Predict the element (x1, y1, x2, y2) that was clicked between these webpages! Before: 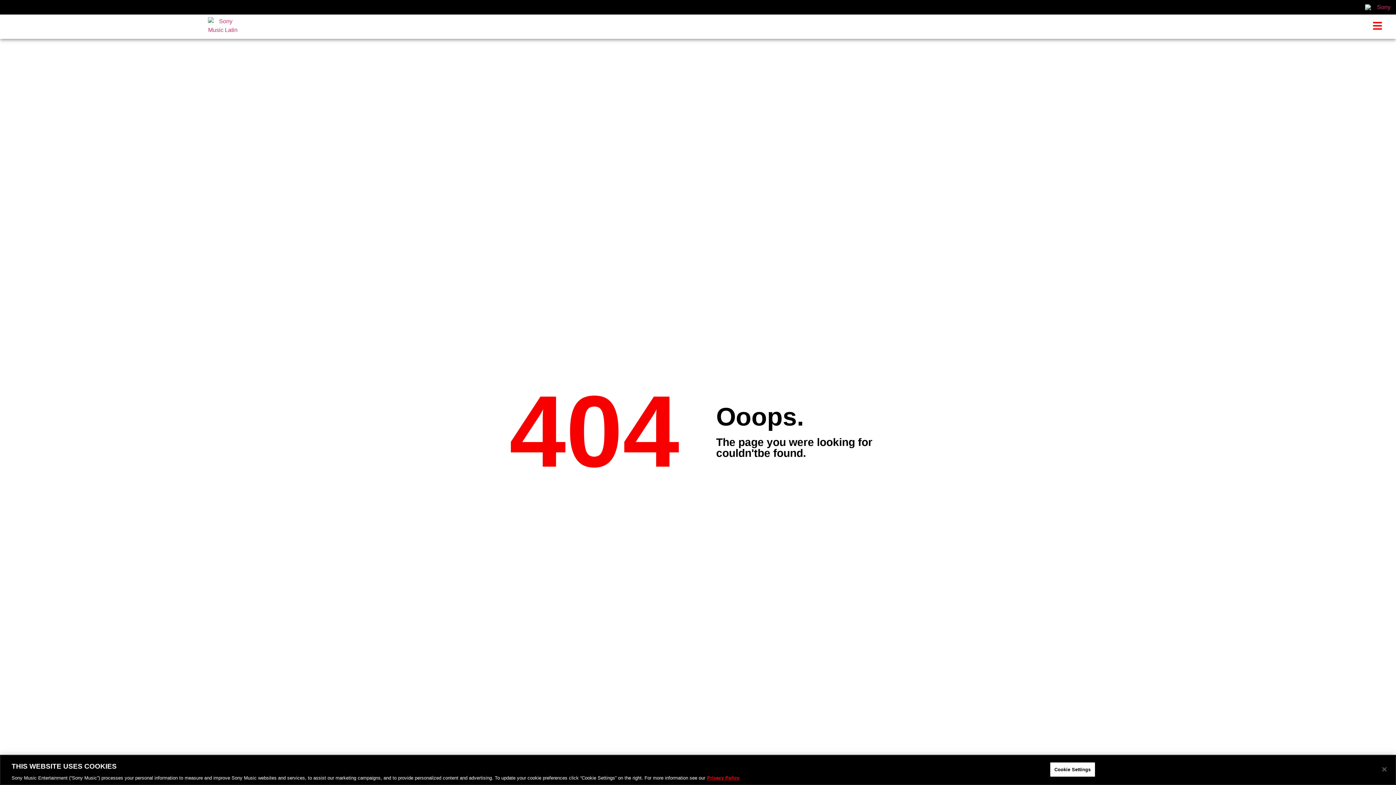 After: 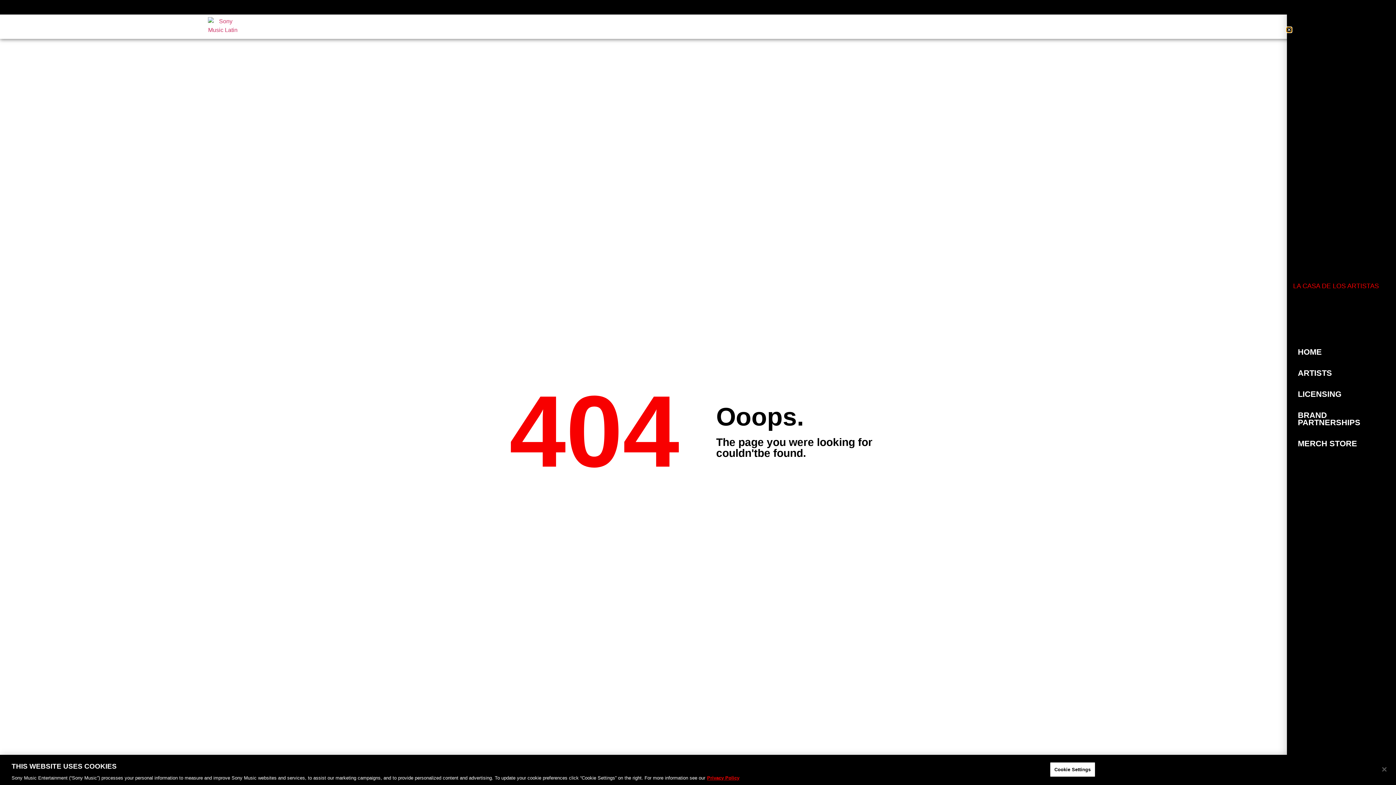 Action: label: Menu Toggle bbox: (1364, 16, 1391, 35)